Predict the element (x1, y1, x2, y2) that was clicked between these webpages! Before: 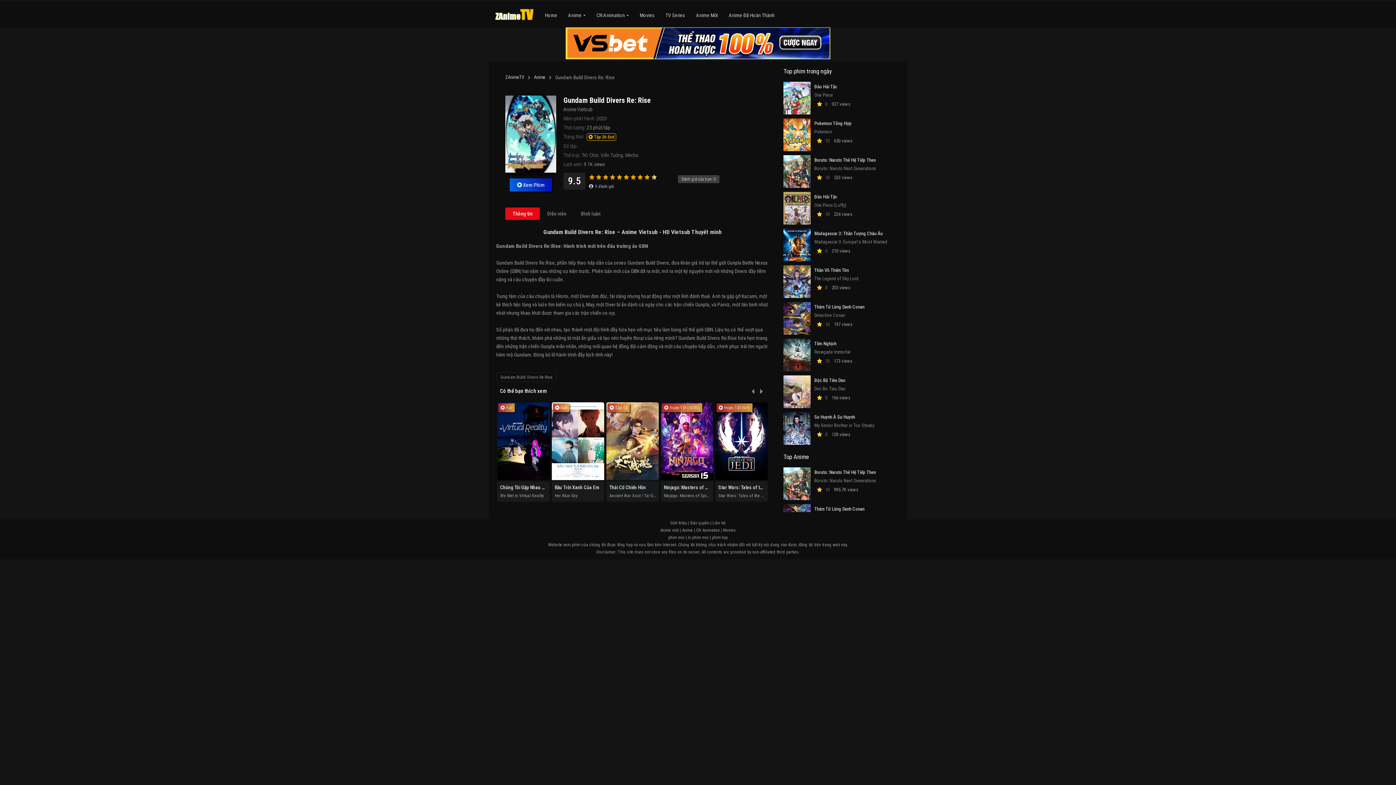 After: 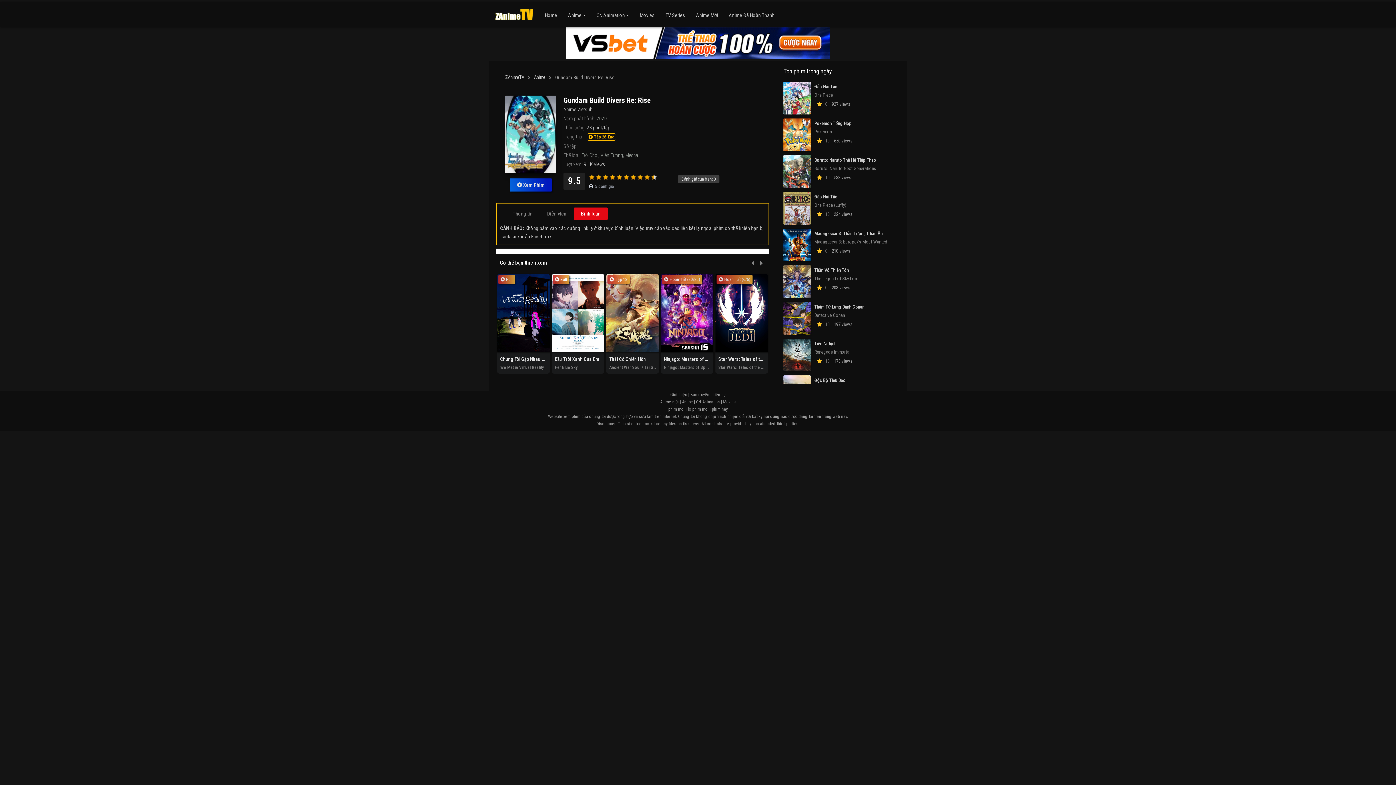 Action: label: Bình luận bbox: (573, 207, 608, 220)